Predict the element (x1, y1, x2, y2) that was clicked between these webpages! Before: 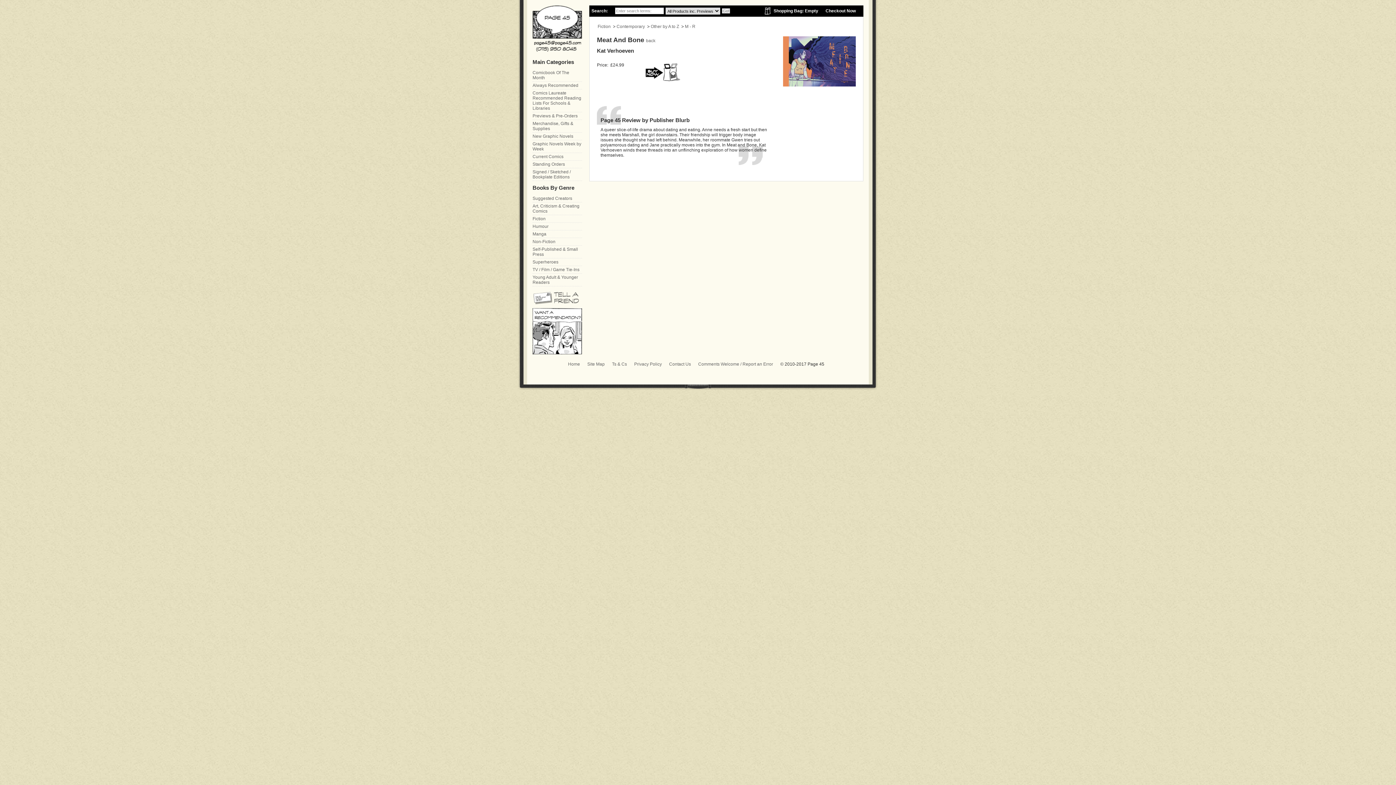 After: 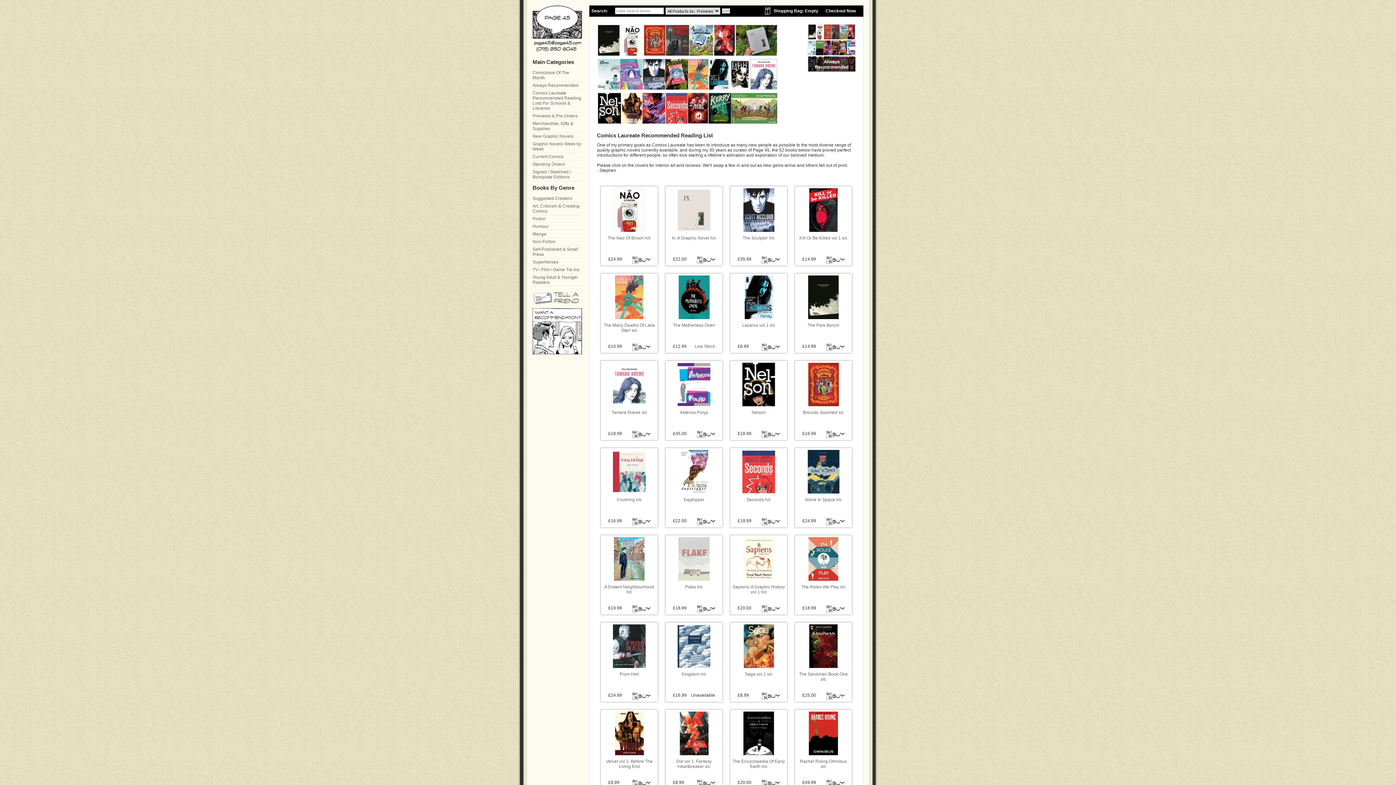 Action: bbox: (532, 81, 582, 89) label: Always Recommended